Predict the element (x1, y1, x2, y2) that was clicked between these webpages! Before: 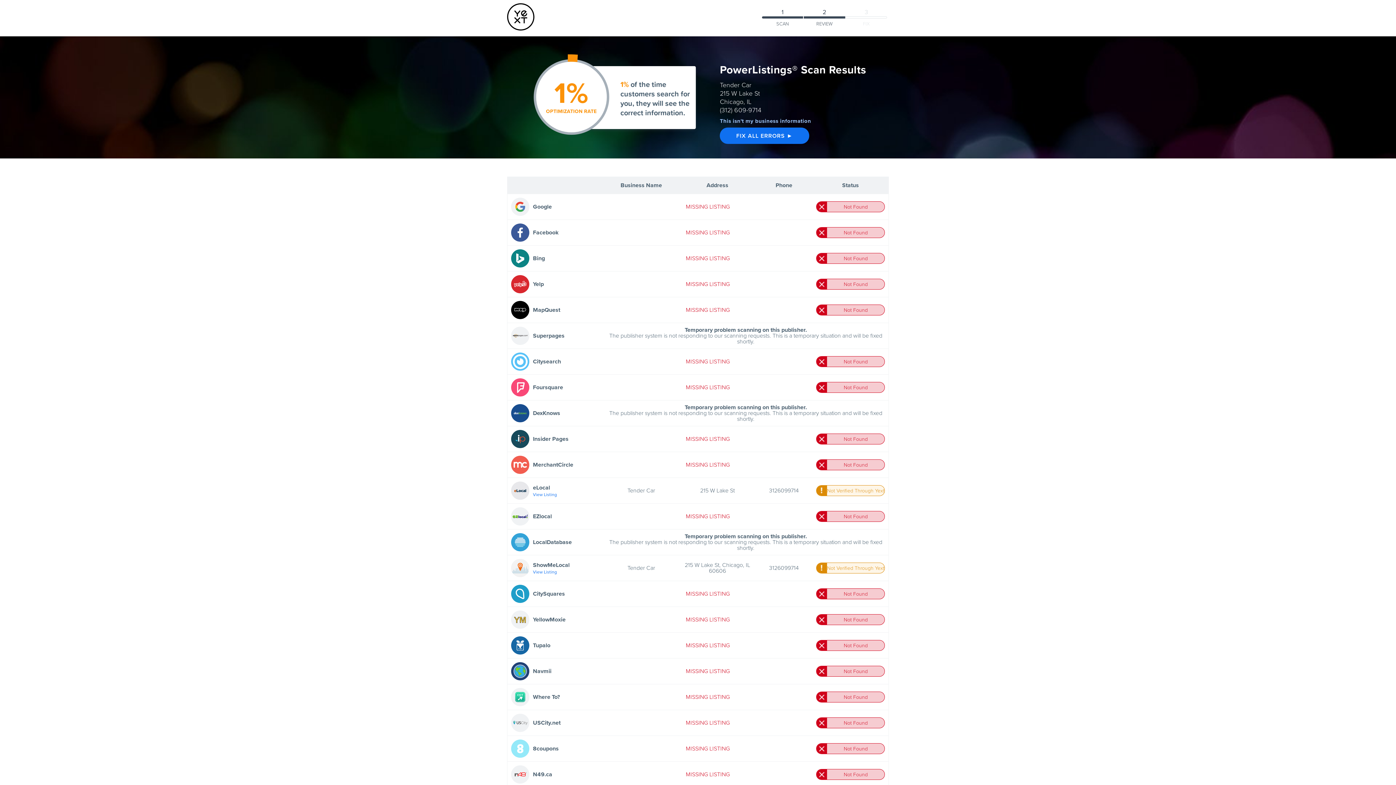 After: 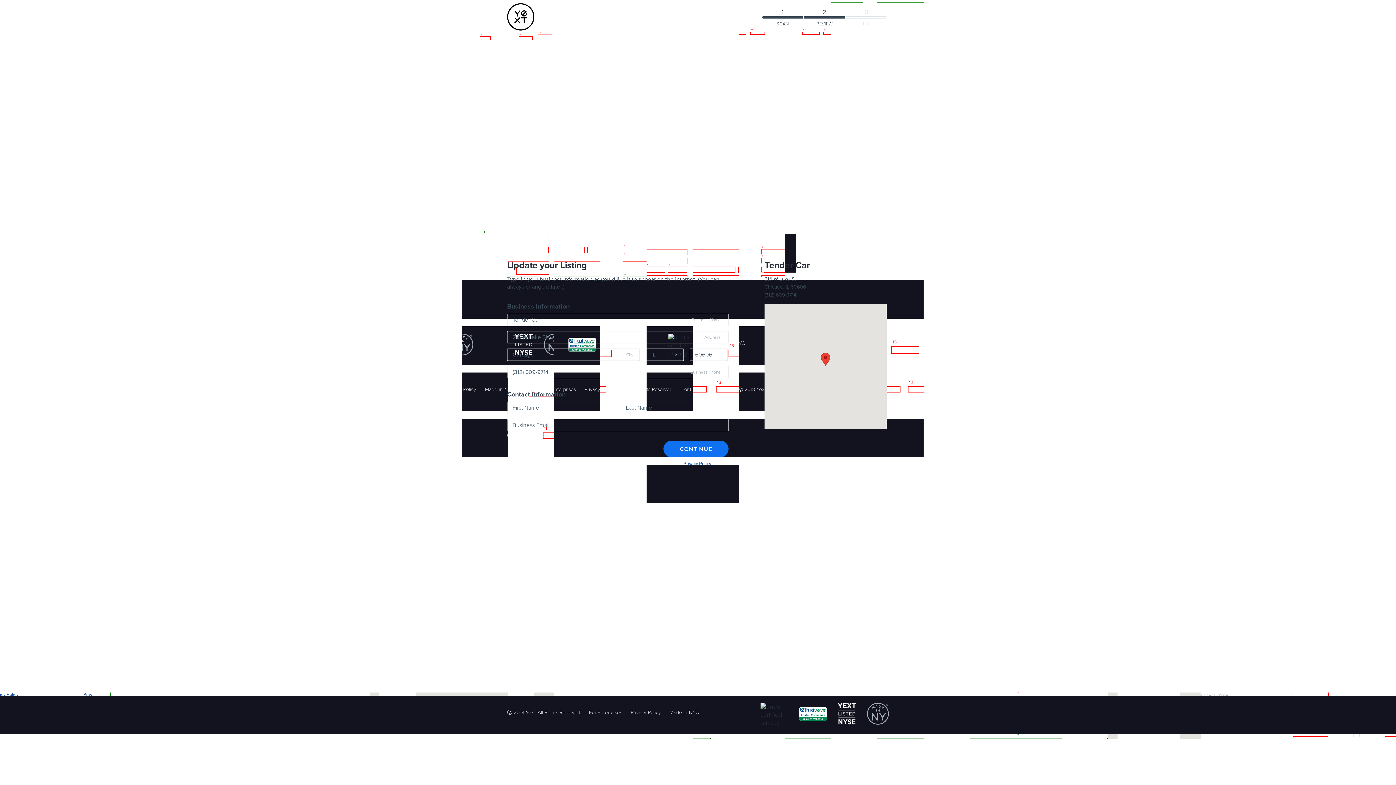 Action: bbox: (844, 462, 868, 468) label: X
Not Found